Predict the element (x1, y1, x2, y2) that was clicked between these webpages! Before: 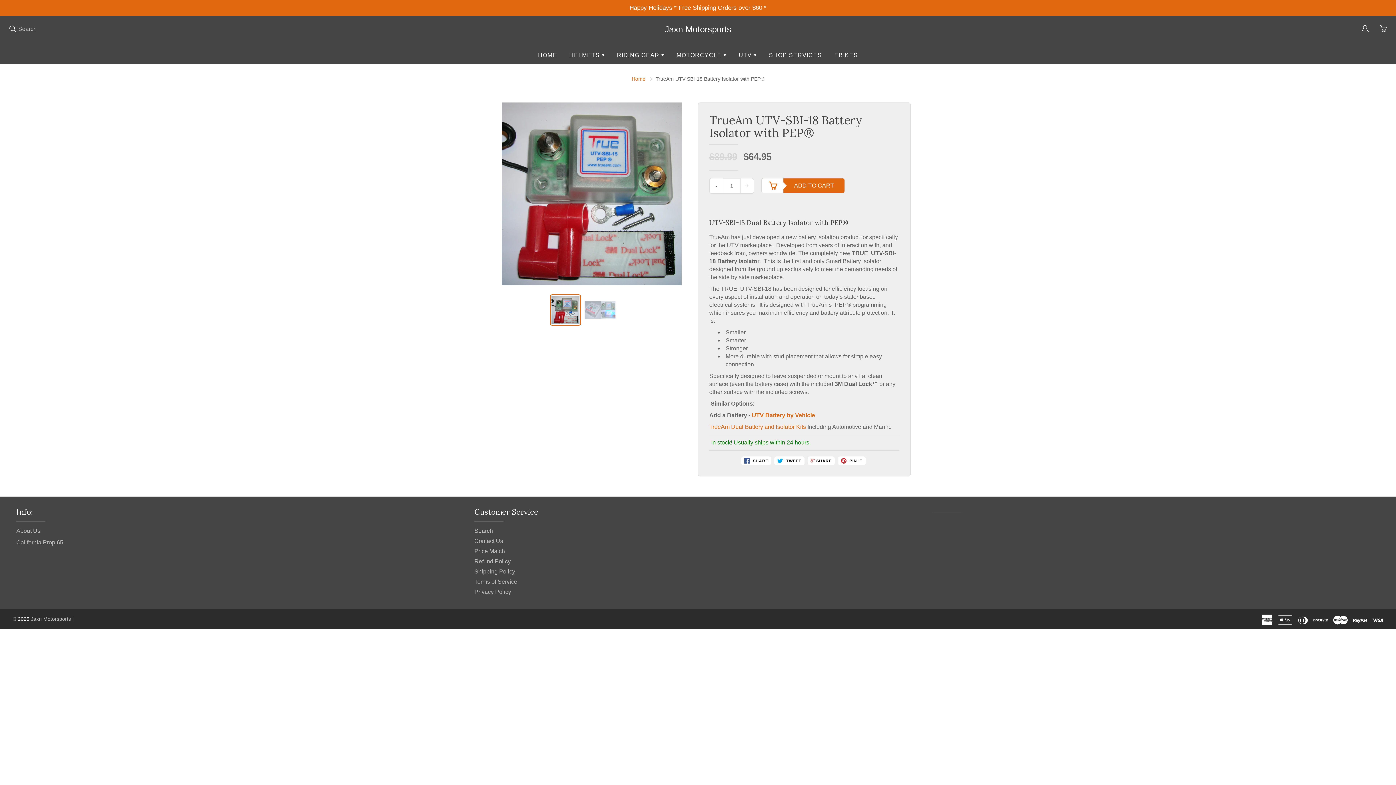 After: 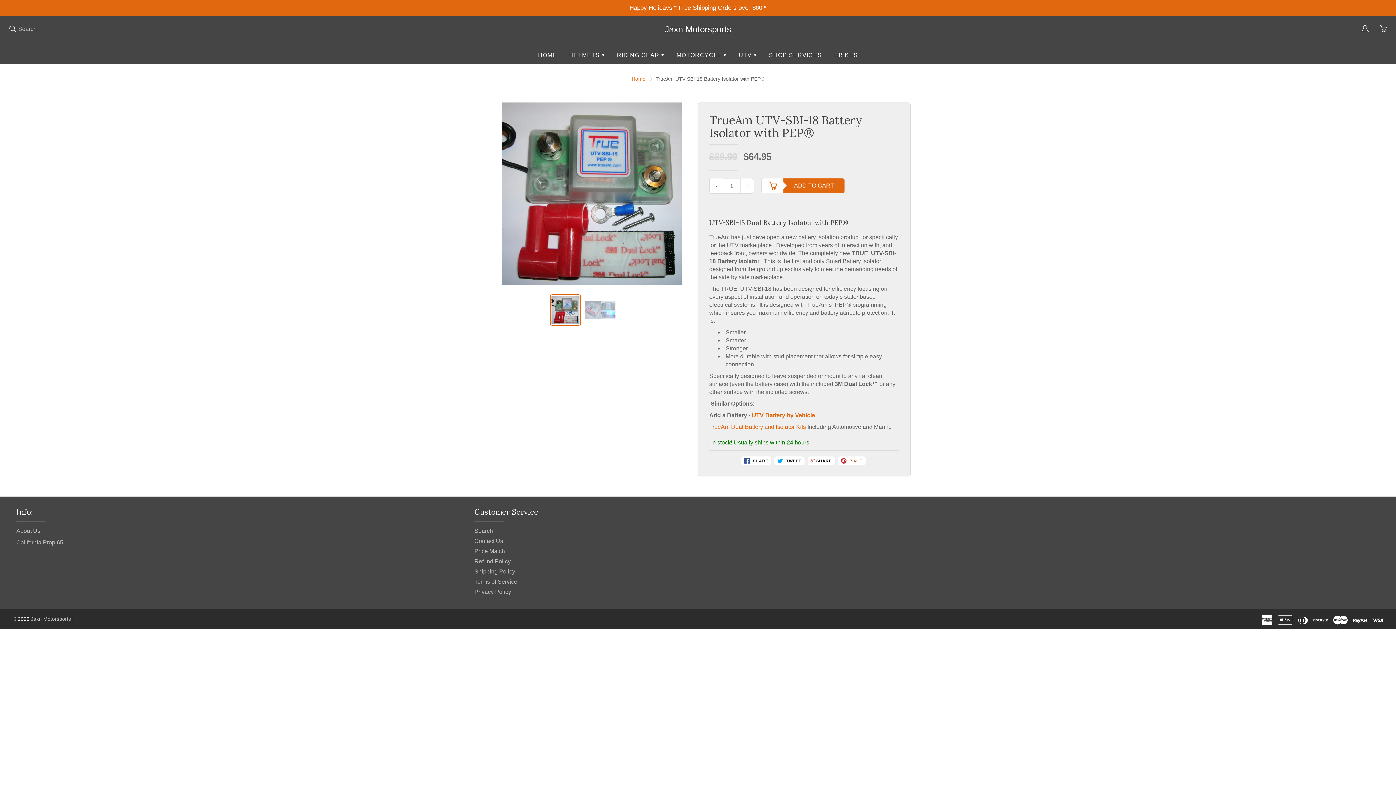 Action: label:  PIN IT bbox: (838, 456, 865, 465)